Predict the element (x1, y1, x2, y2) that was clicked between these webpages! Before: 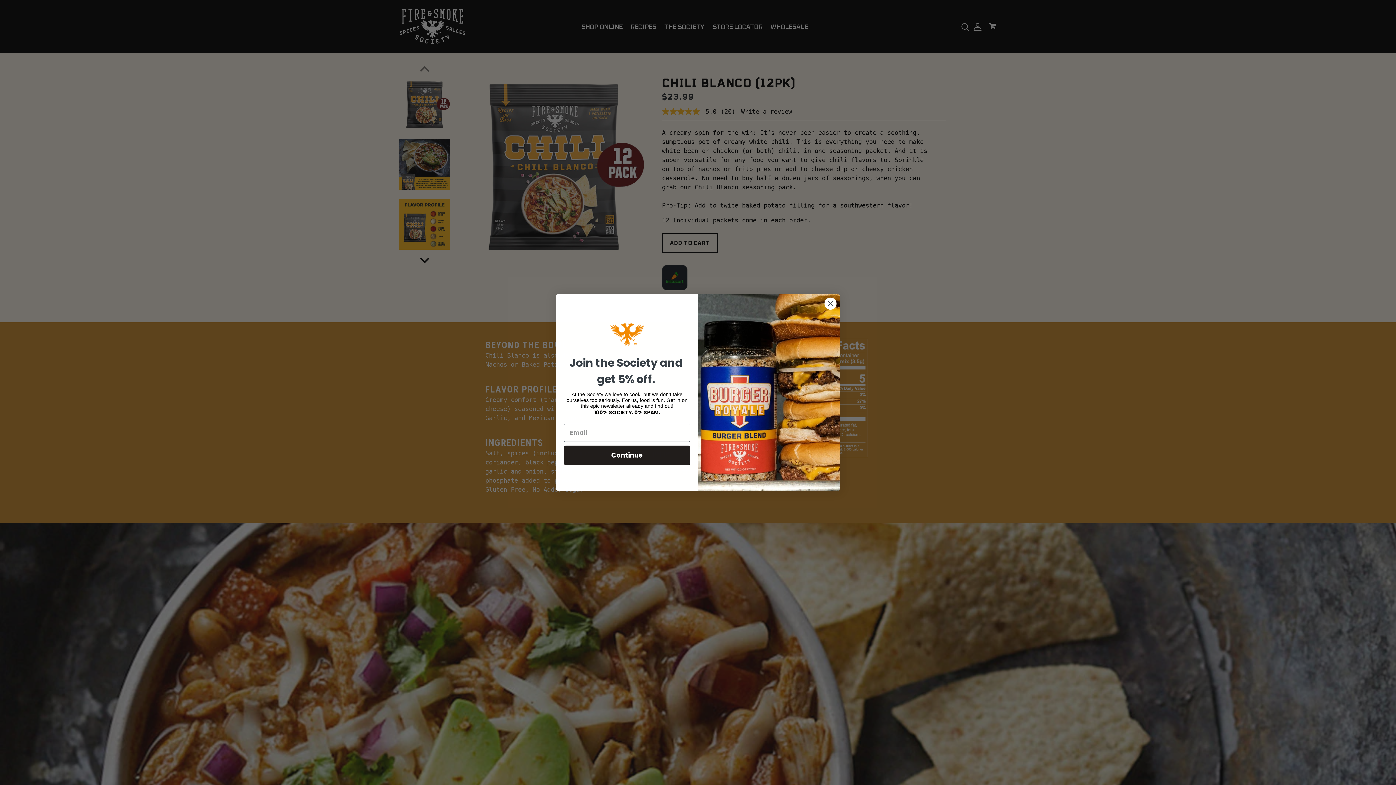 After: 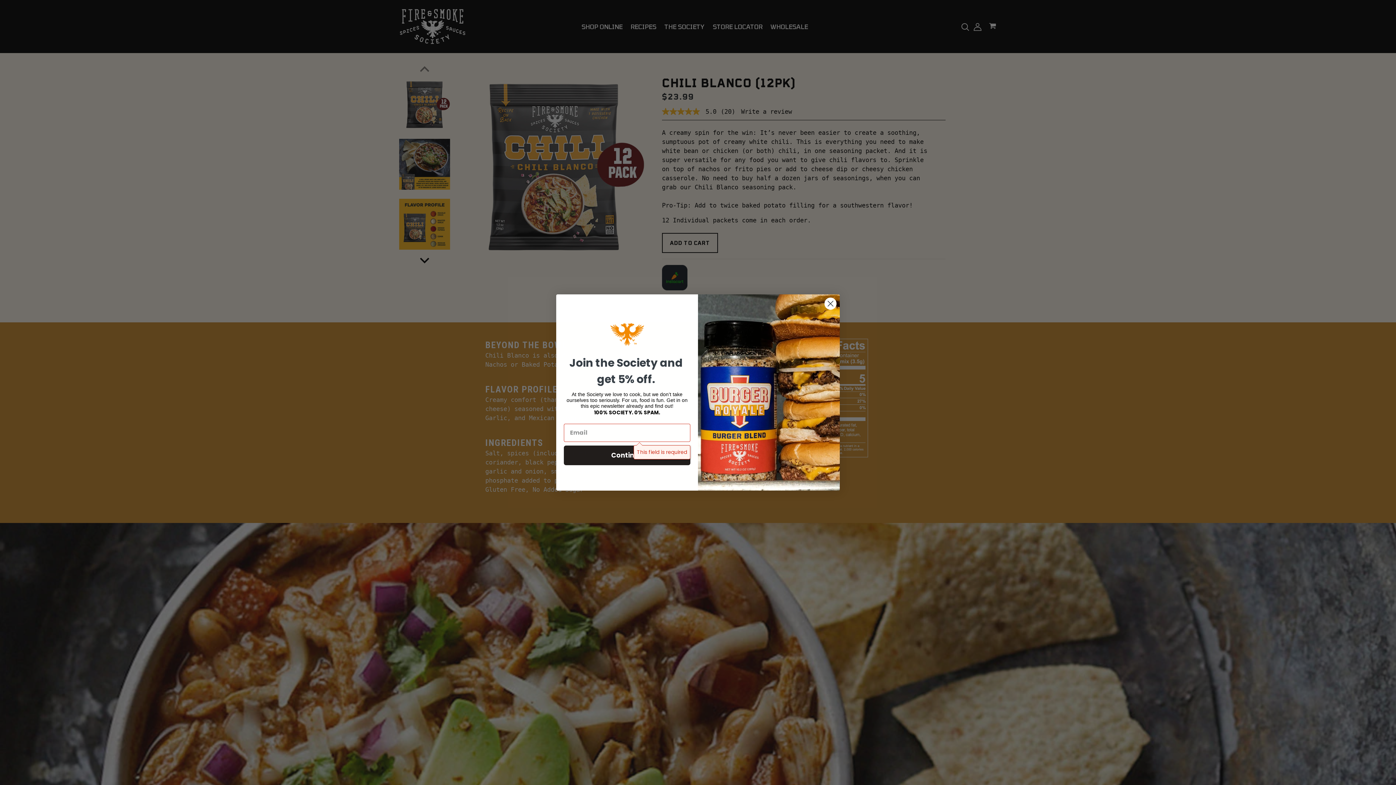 Action: bbox: (564, 445, 690, 465) label: Continue